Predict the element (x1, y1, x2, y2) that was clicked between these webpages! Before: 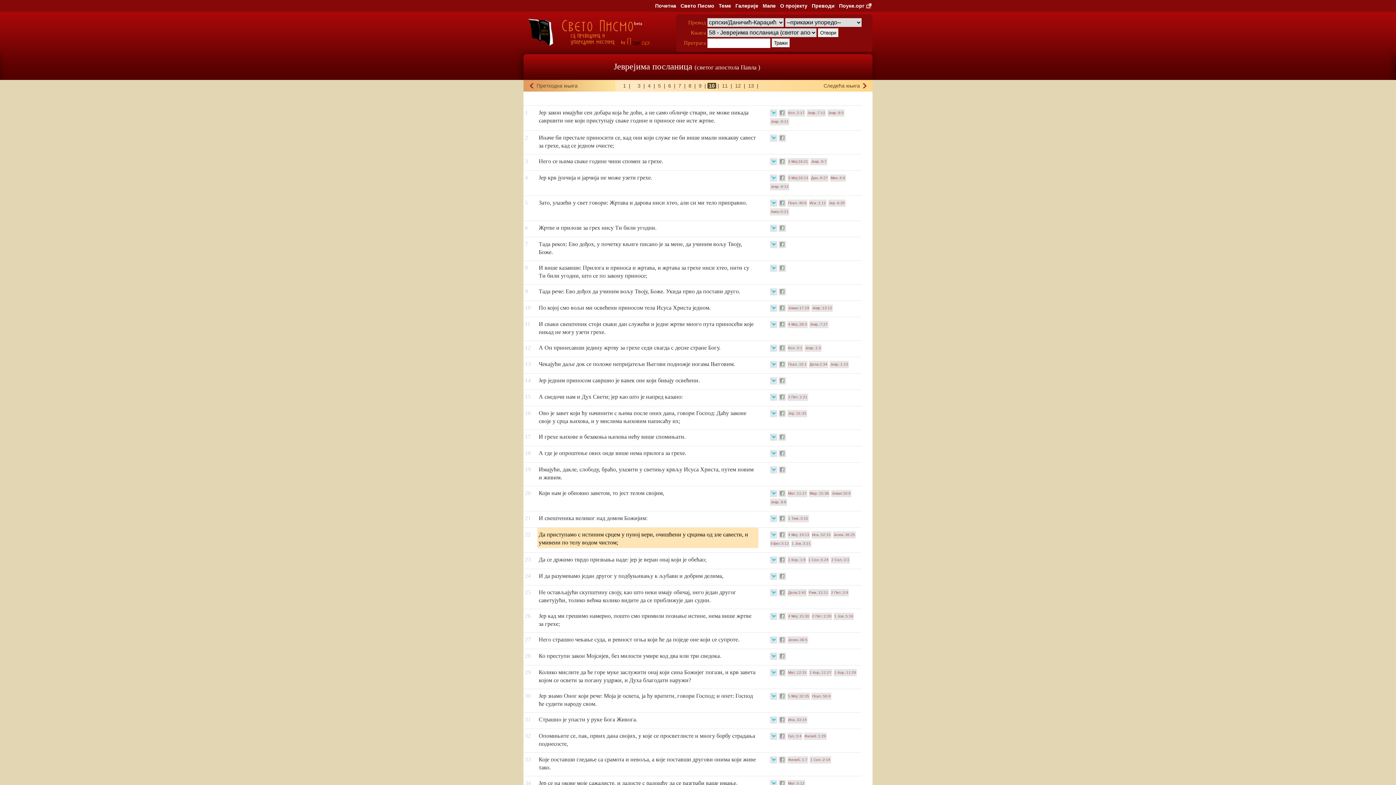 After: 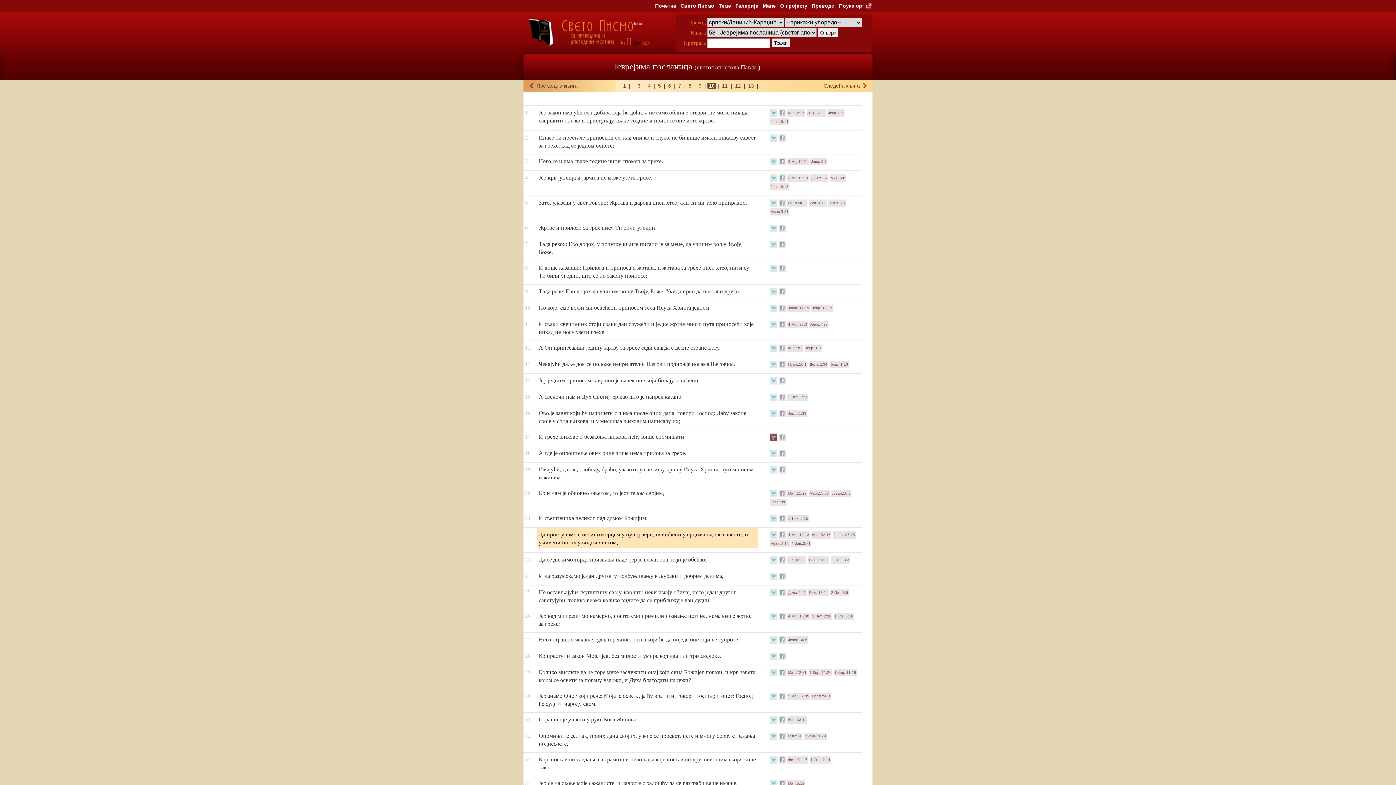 Action: bbox: (770, 433, 777, 441)